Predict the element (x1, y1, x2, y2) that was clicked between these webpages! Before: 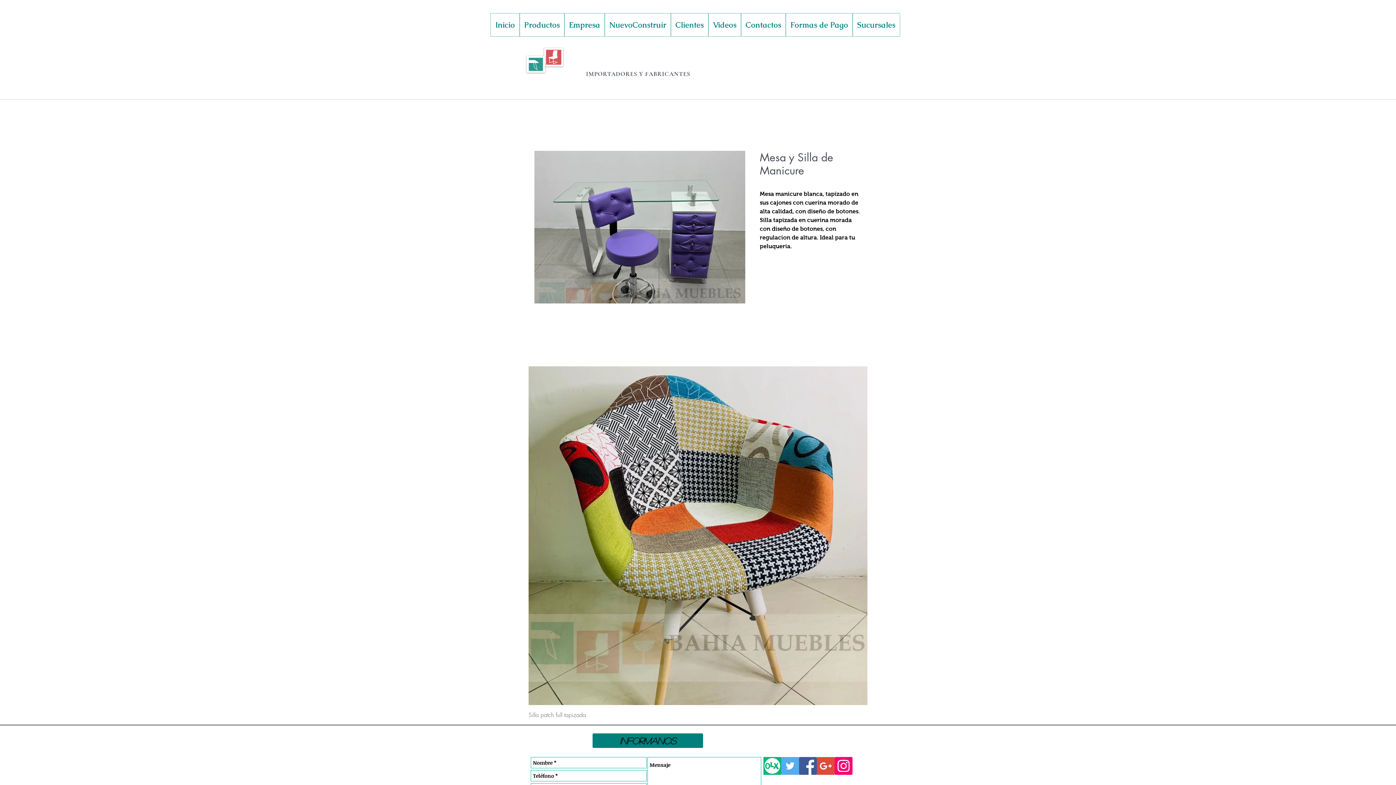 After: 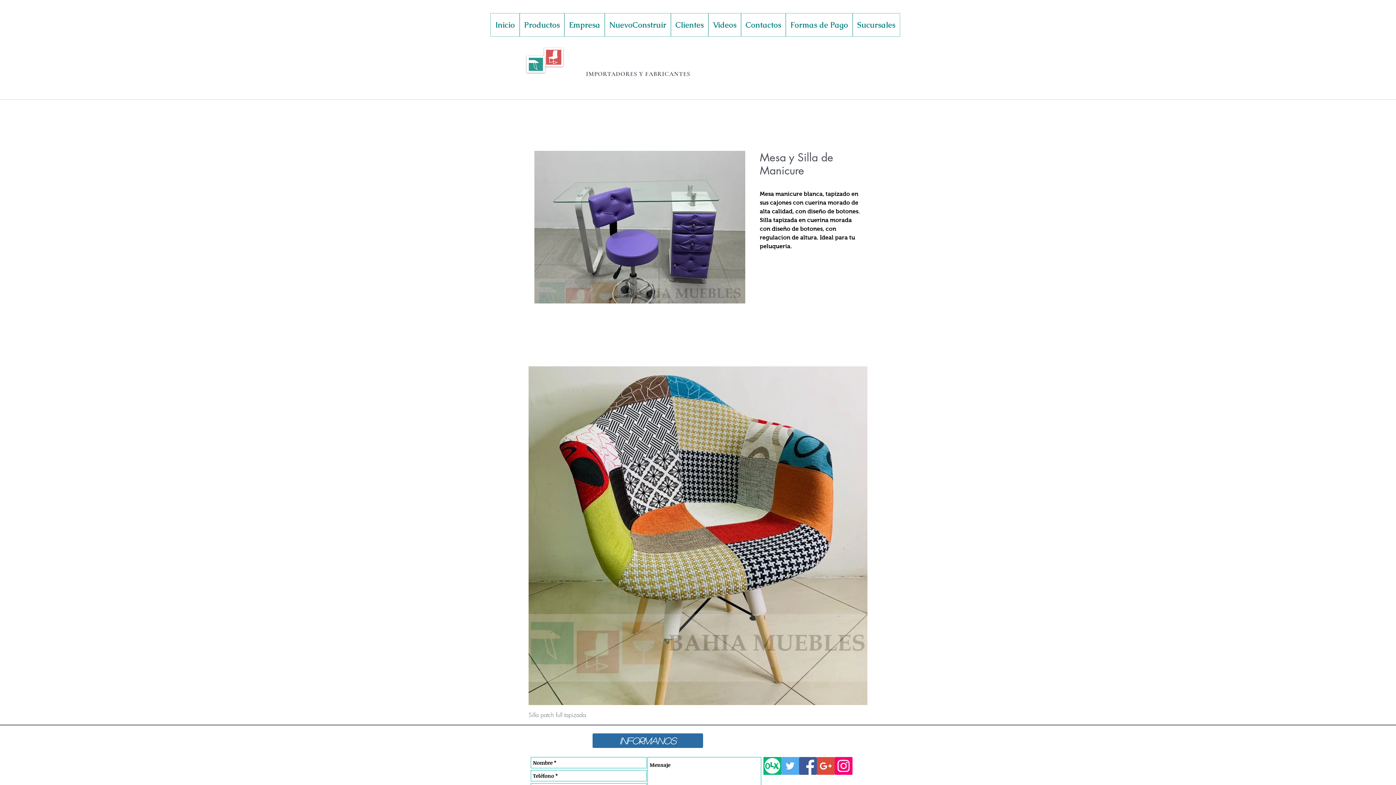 Action: bbox: (592, 733, 703, 748) label: Informanos